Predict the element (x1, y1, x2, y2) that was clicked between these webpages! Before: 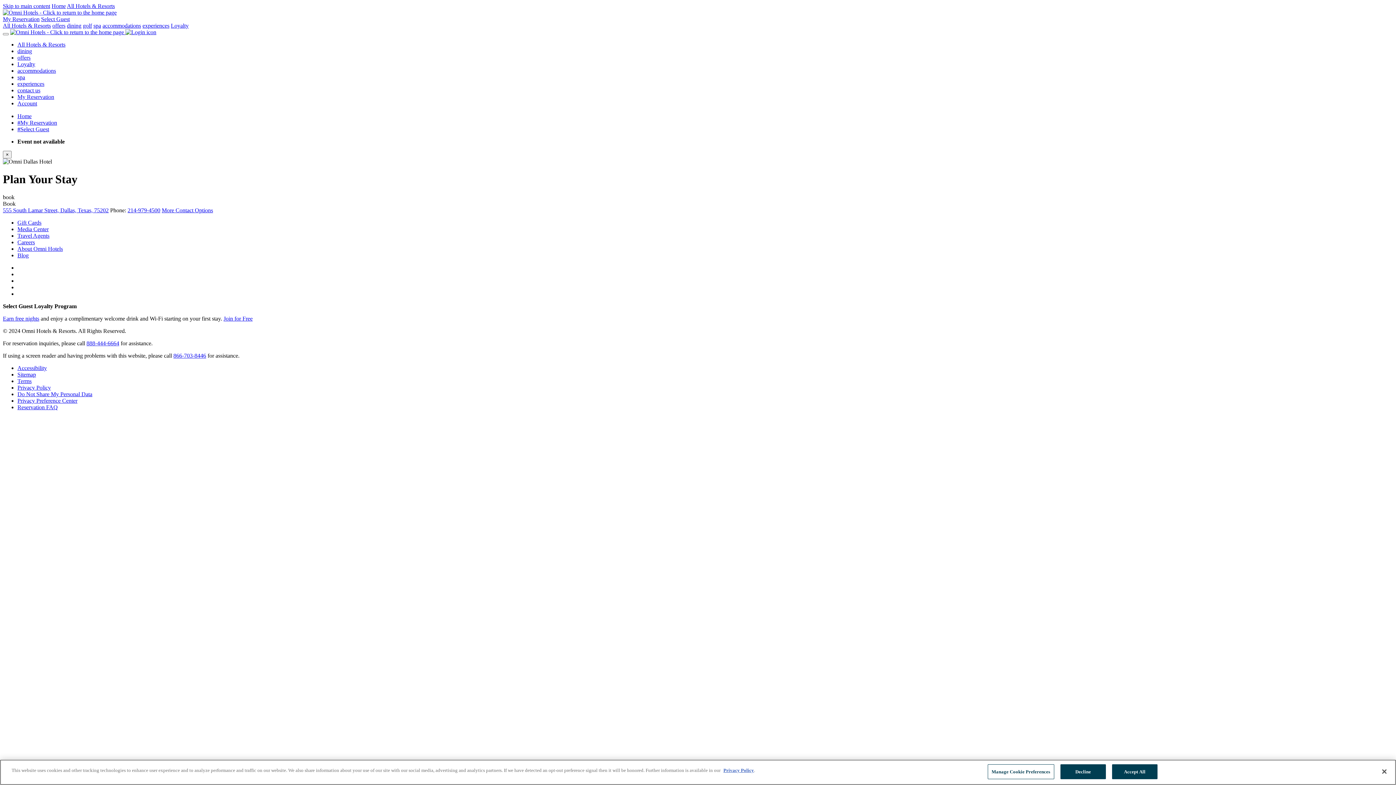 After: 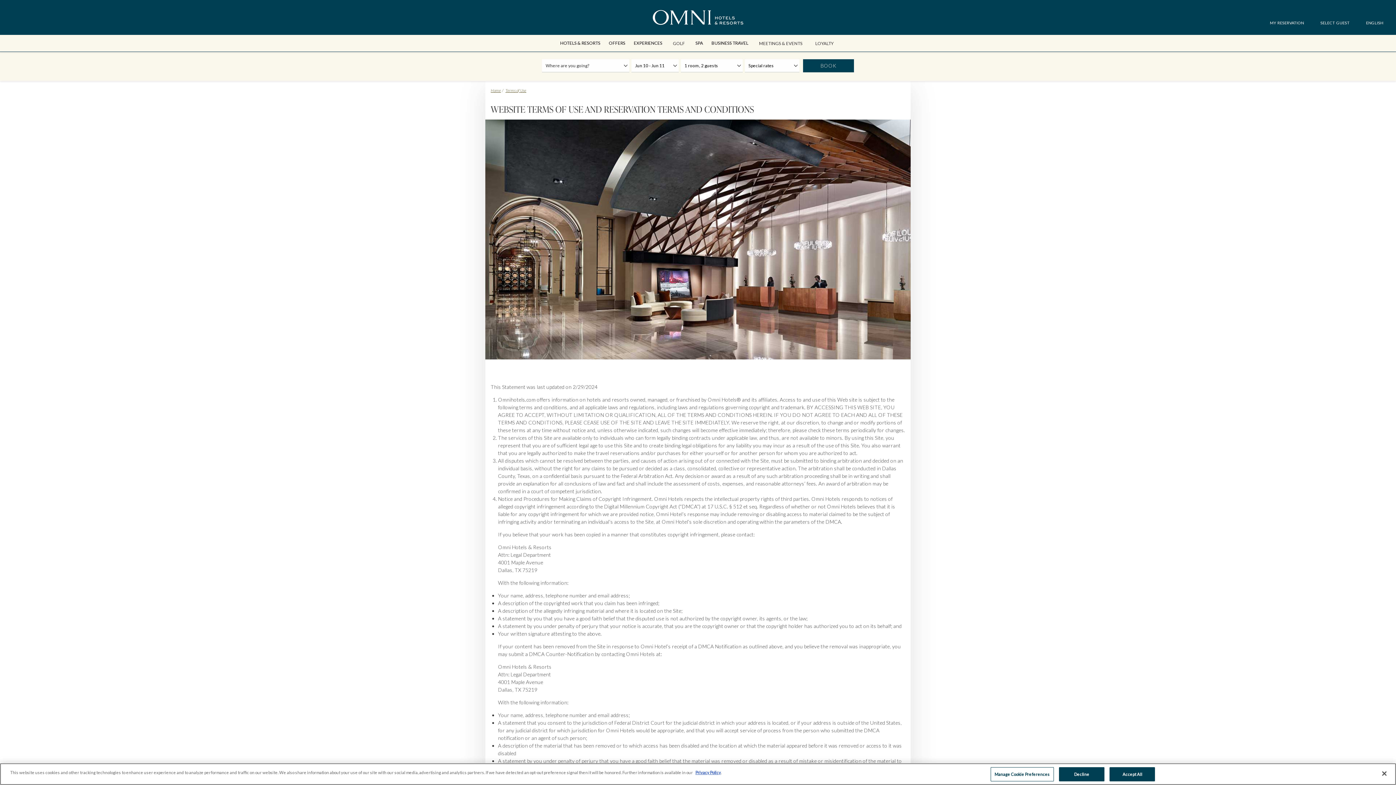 Action: label: Terms bbox: (17, 378, 31, 384)